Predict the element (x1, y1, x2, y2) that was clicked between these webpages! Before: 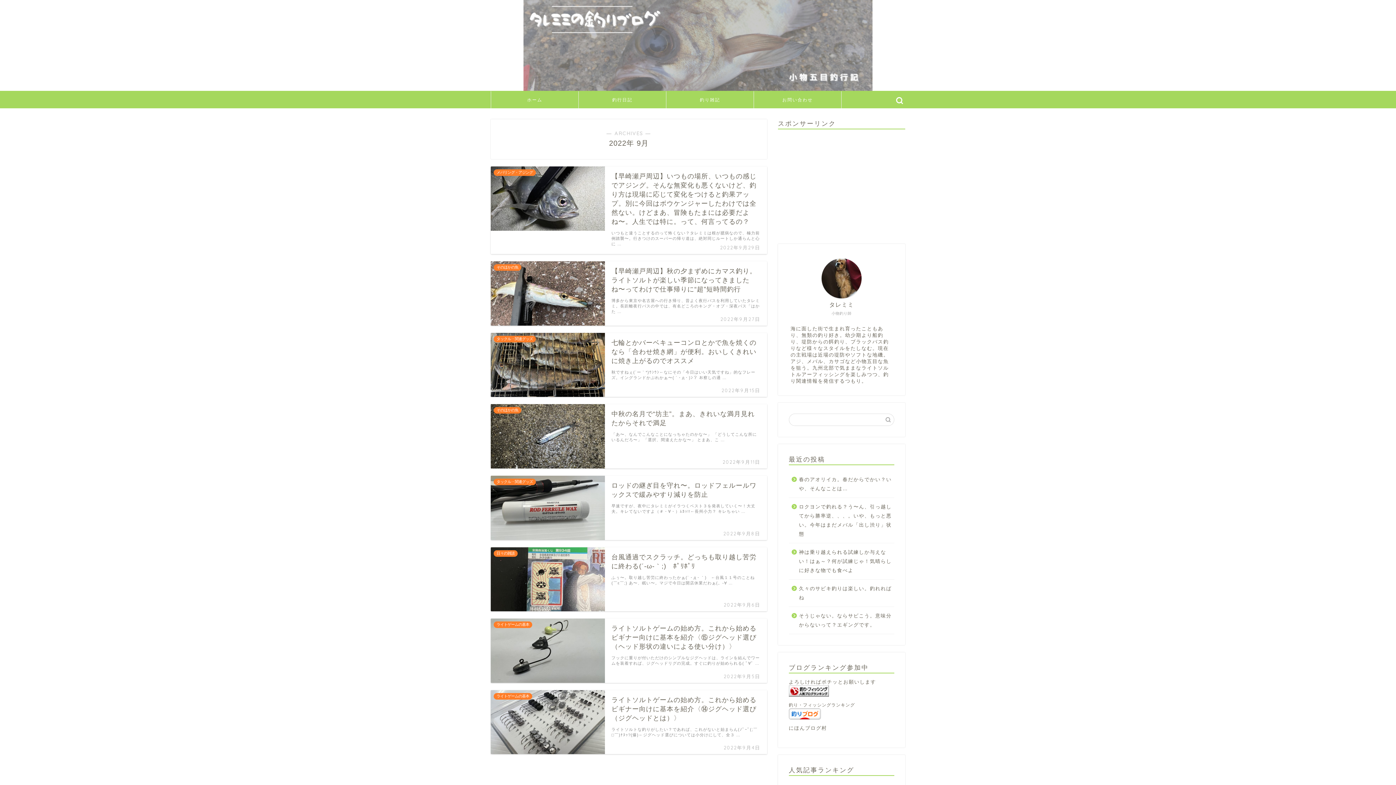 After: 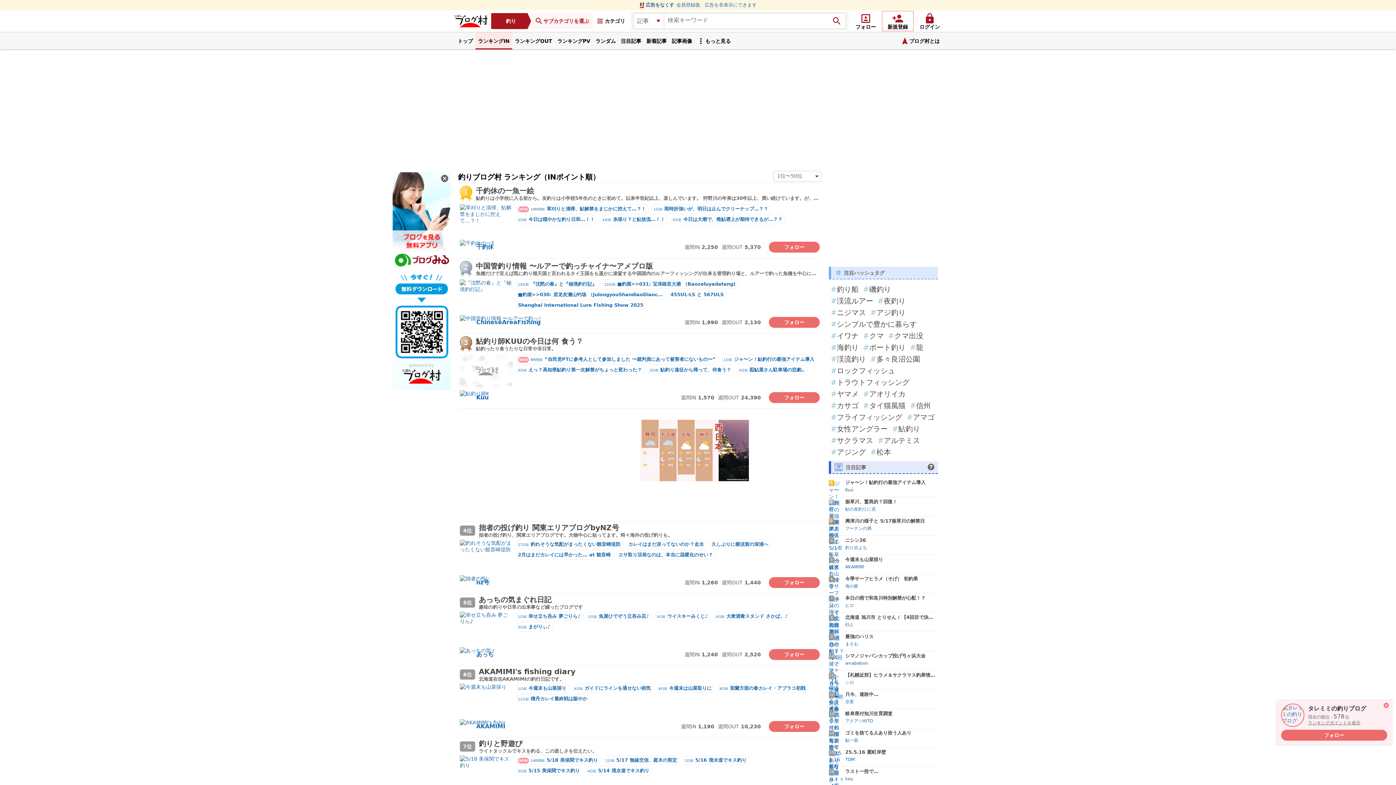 Action: bbox: (789, 725, 827, 731) label: にほんブログ村